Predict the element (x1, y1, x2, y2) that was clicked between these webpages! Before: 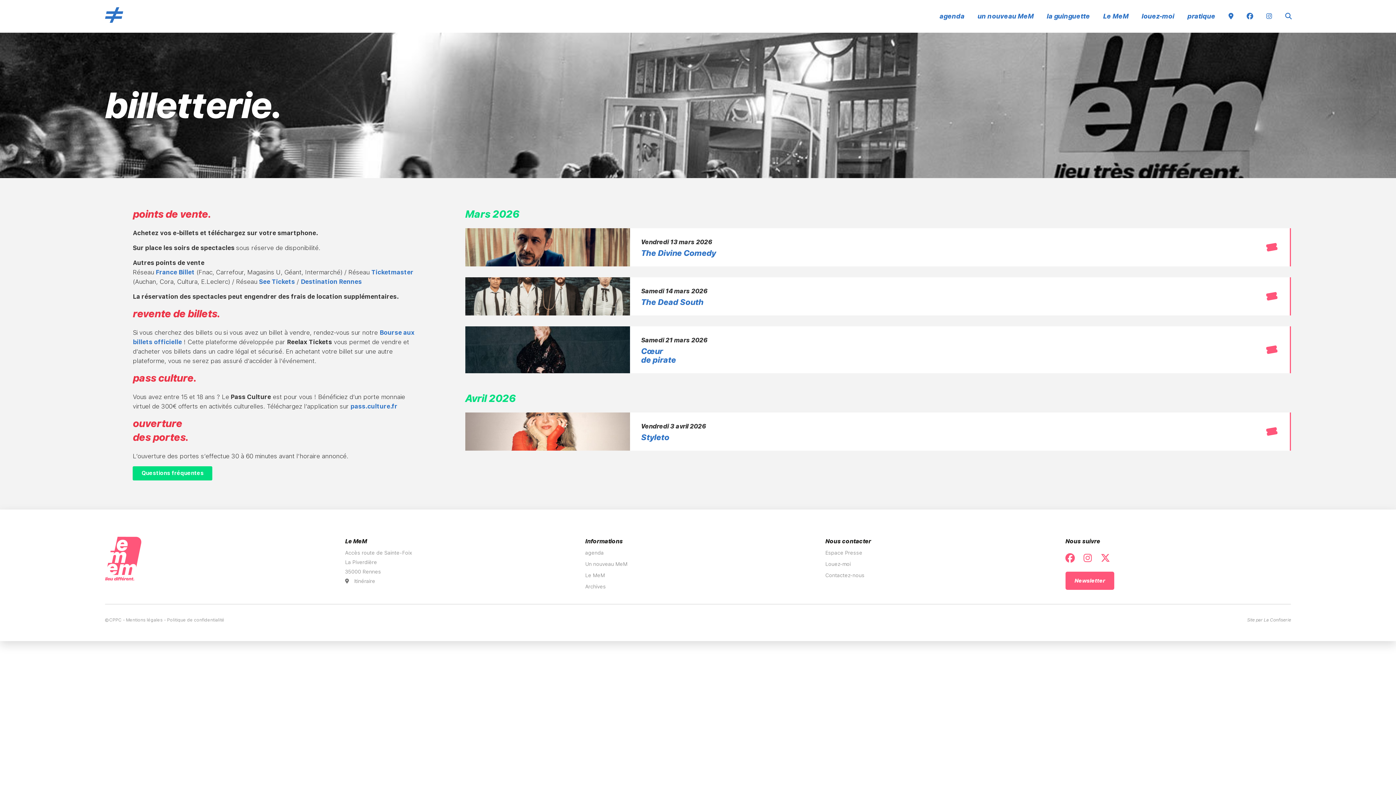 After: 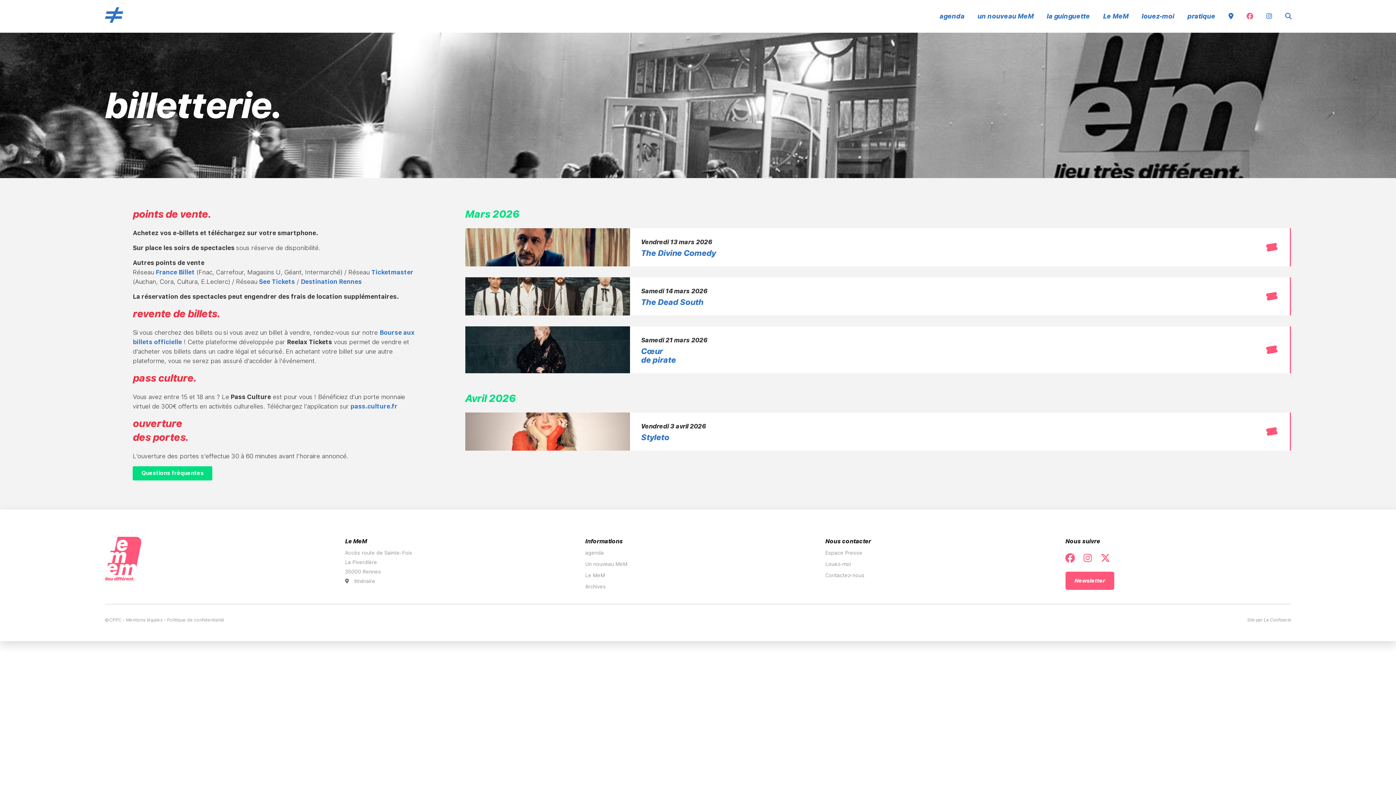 Action: bbox: (1240, 0, 1260, 32)